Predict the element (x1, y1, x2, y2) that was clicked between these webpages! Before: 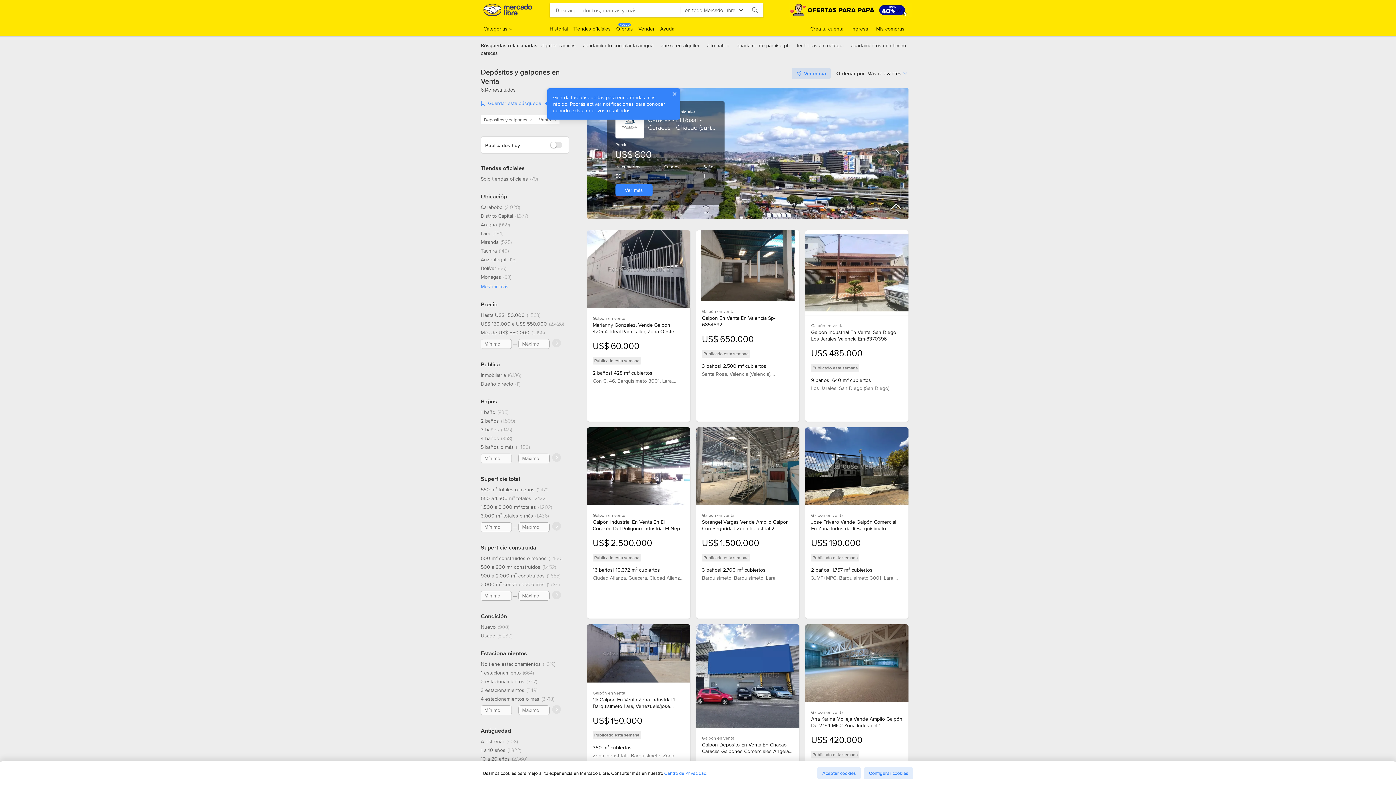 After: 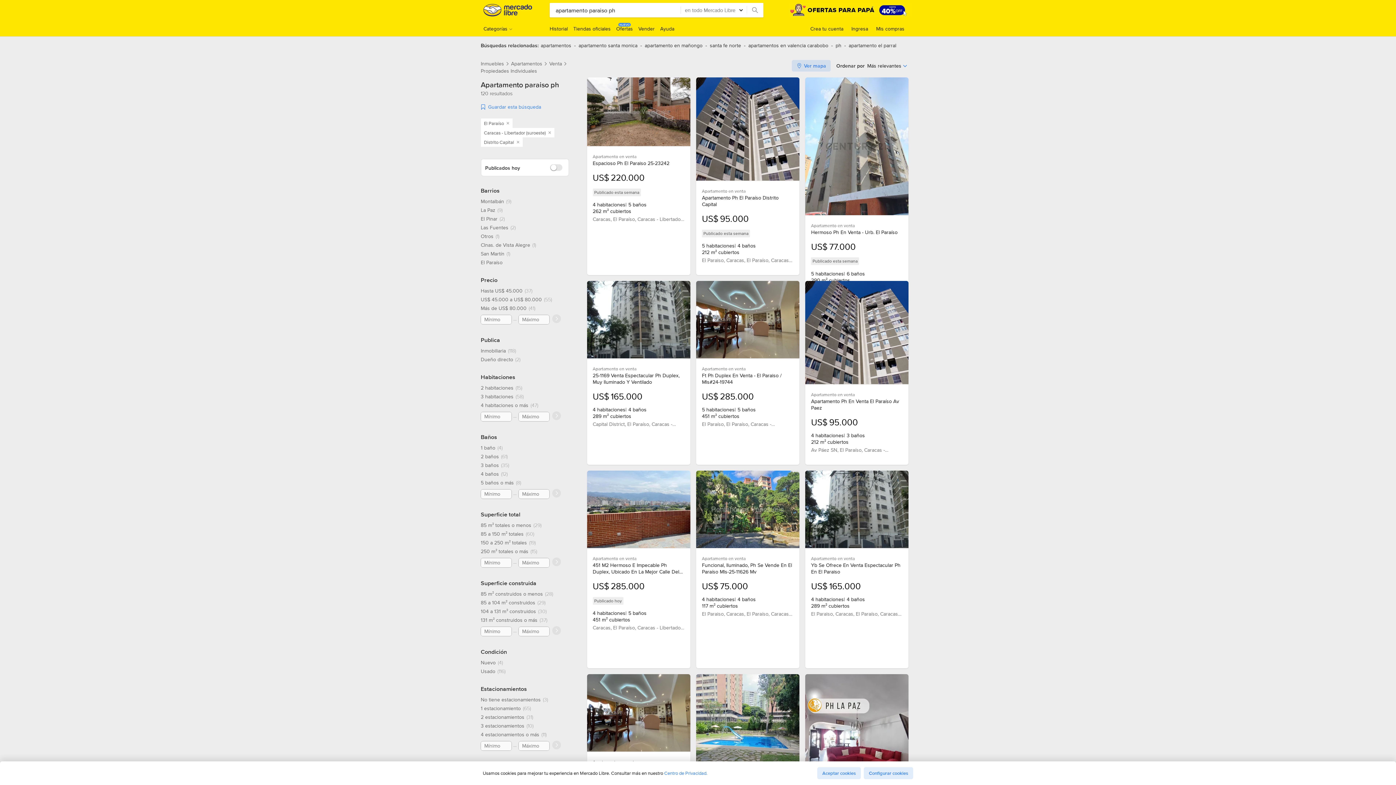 Action: bbox: (736, 41, 790, 49) label: apartamento paraiso ph